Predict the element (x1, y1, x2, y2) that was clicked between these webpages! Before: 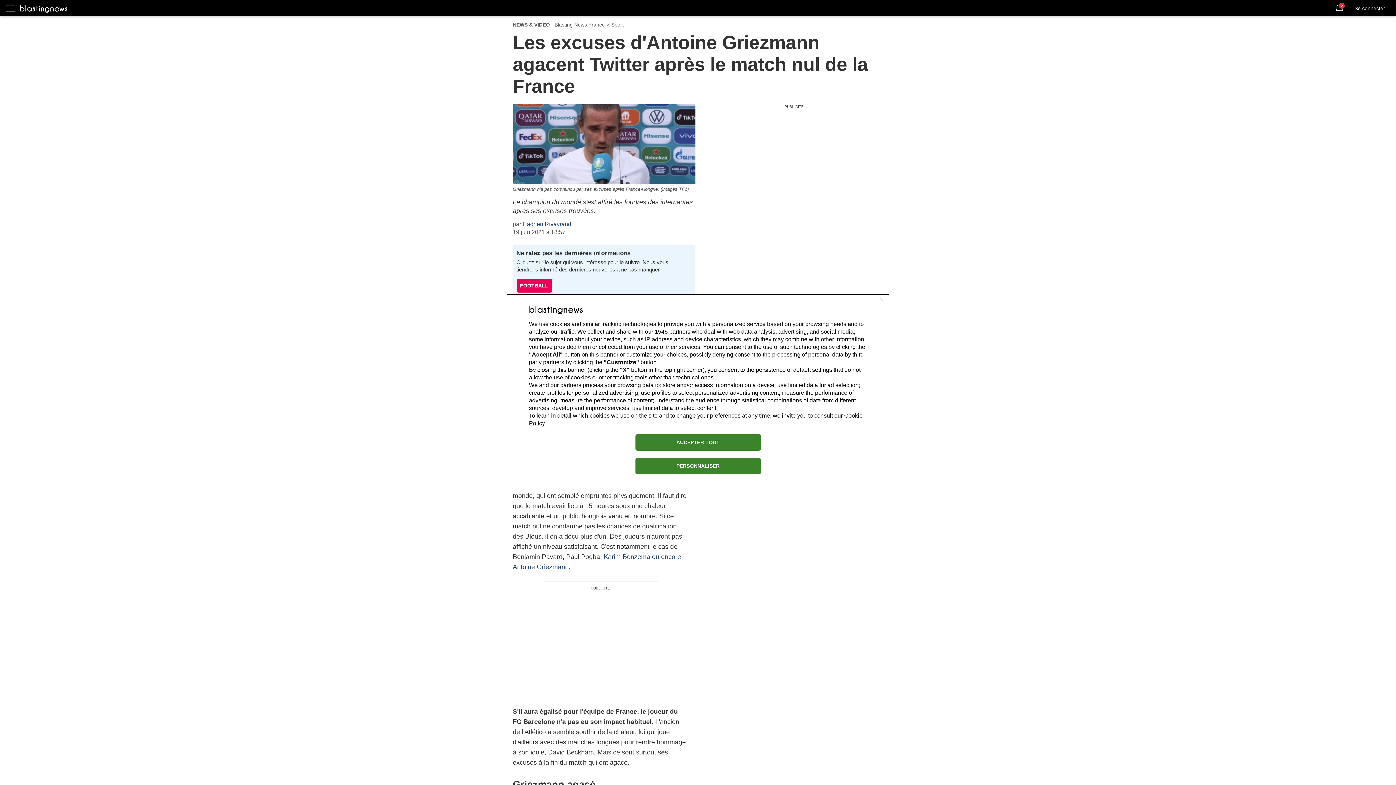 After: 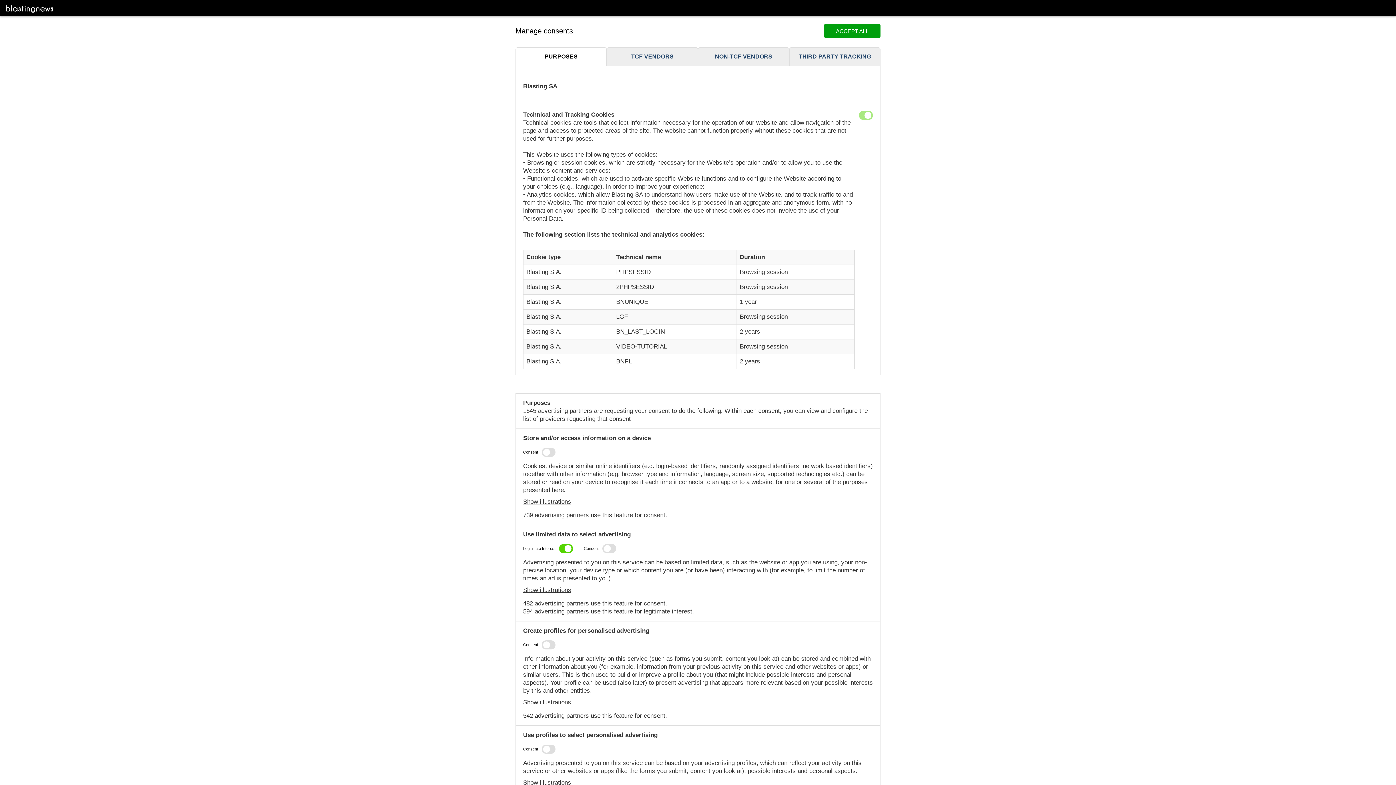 Action: label: PERSONNALISER bbox: (635, 458, 760, 474)